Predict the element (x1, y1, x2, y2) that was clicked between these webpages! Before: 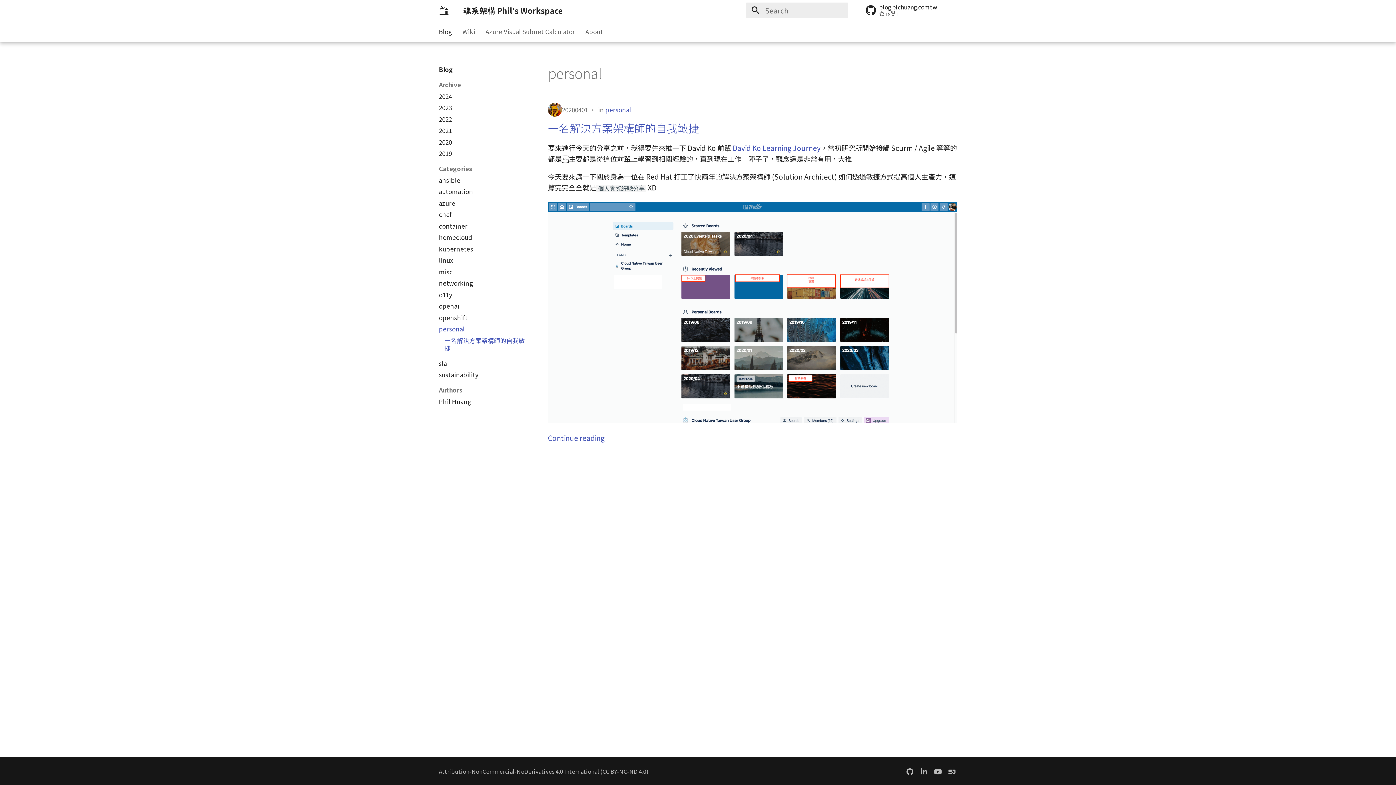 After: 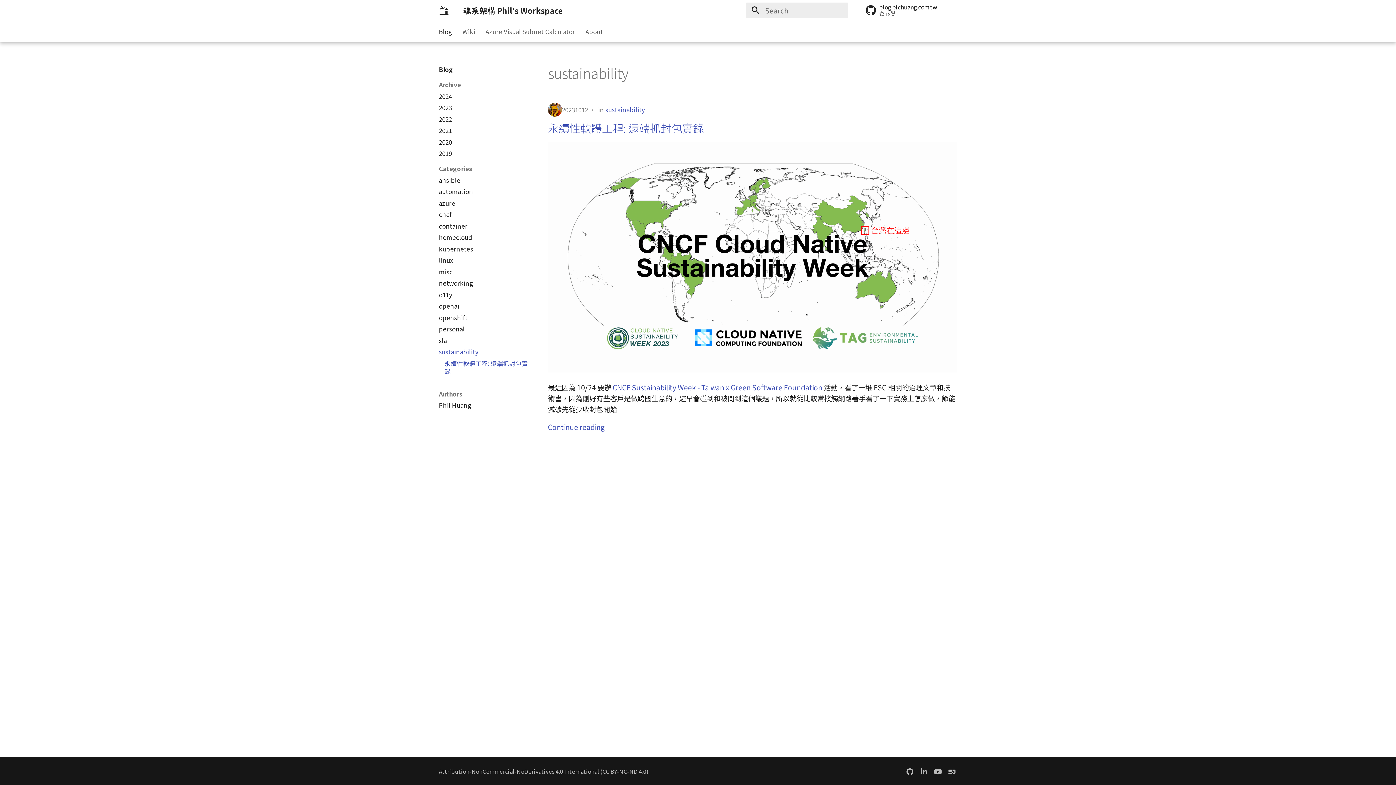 Action: bbox: (438, 371, 530, 378) label: sustainability